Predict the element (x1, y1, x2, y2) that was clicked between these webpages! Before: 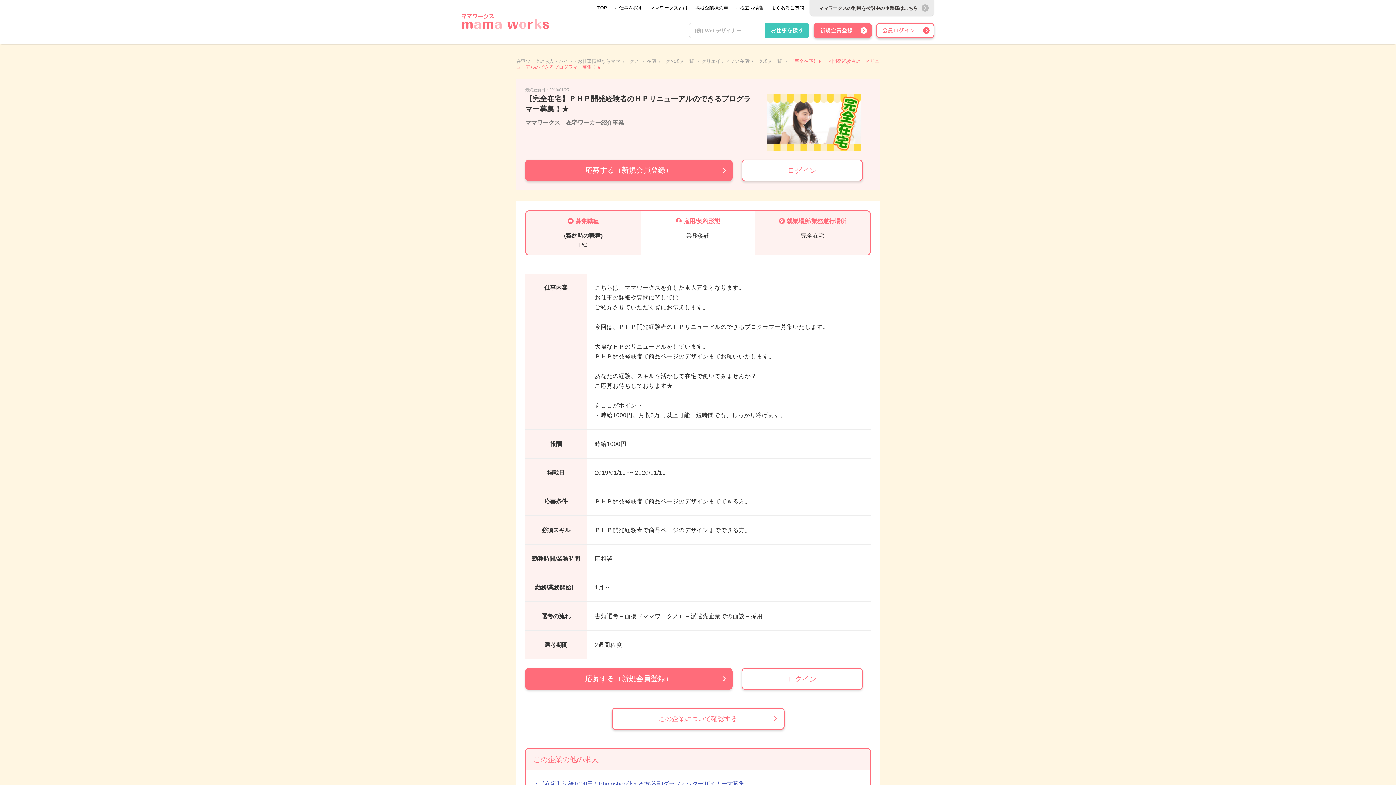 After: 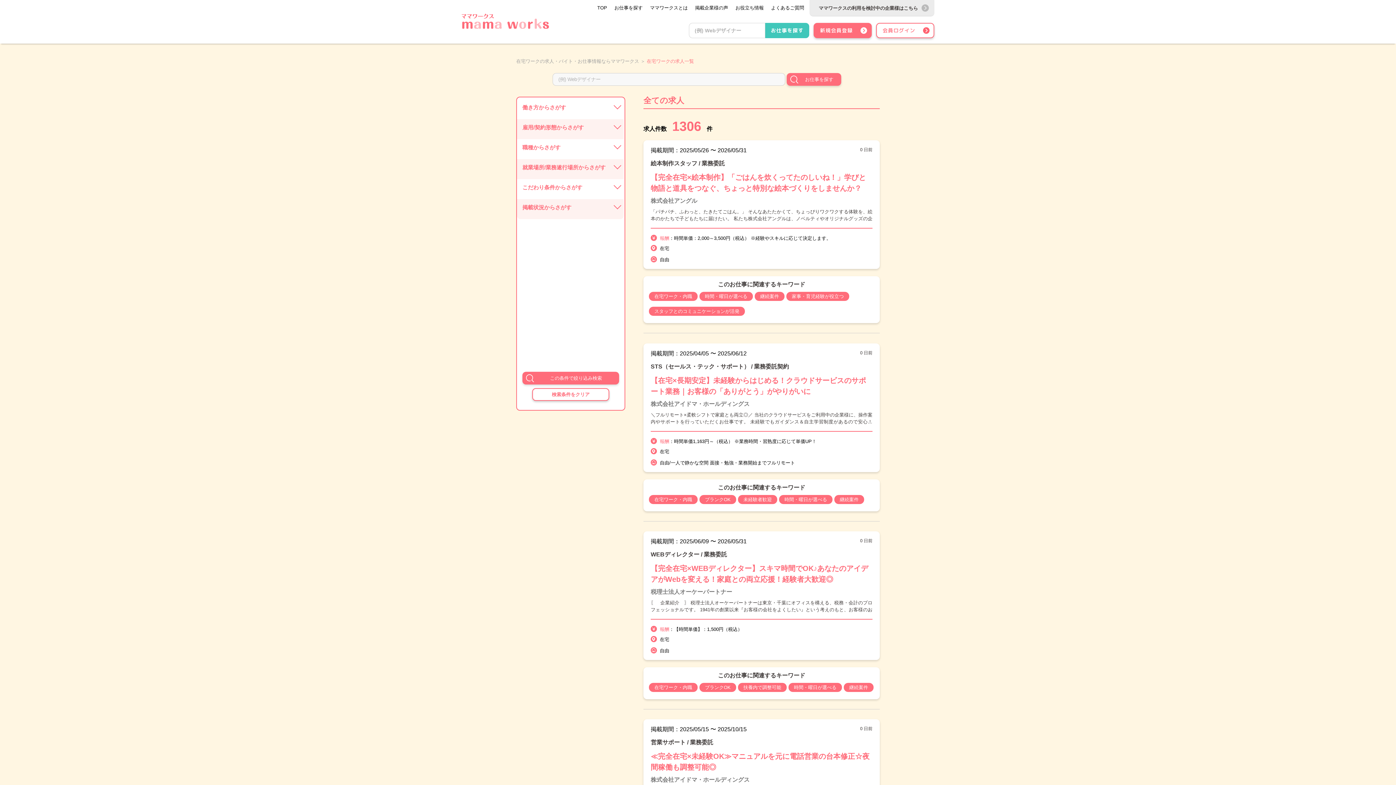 Action: bbox: (765, 22, 809, 38) label: お仕事を探す